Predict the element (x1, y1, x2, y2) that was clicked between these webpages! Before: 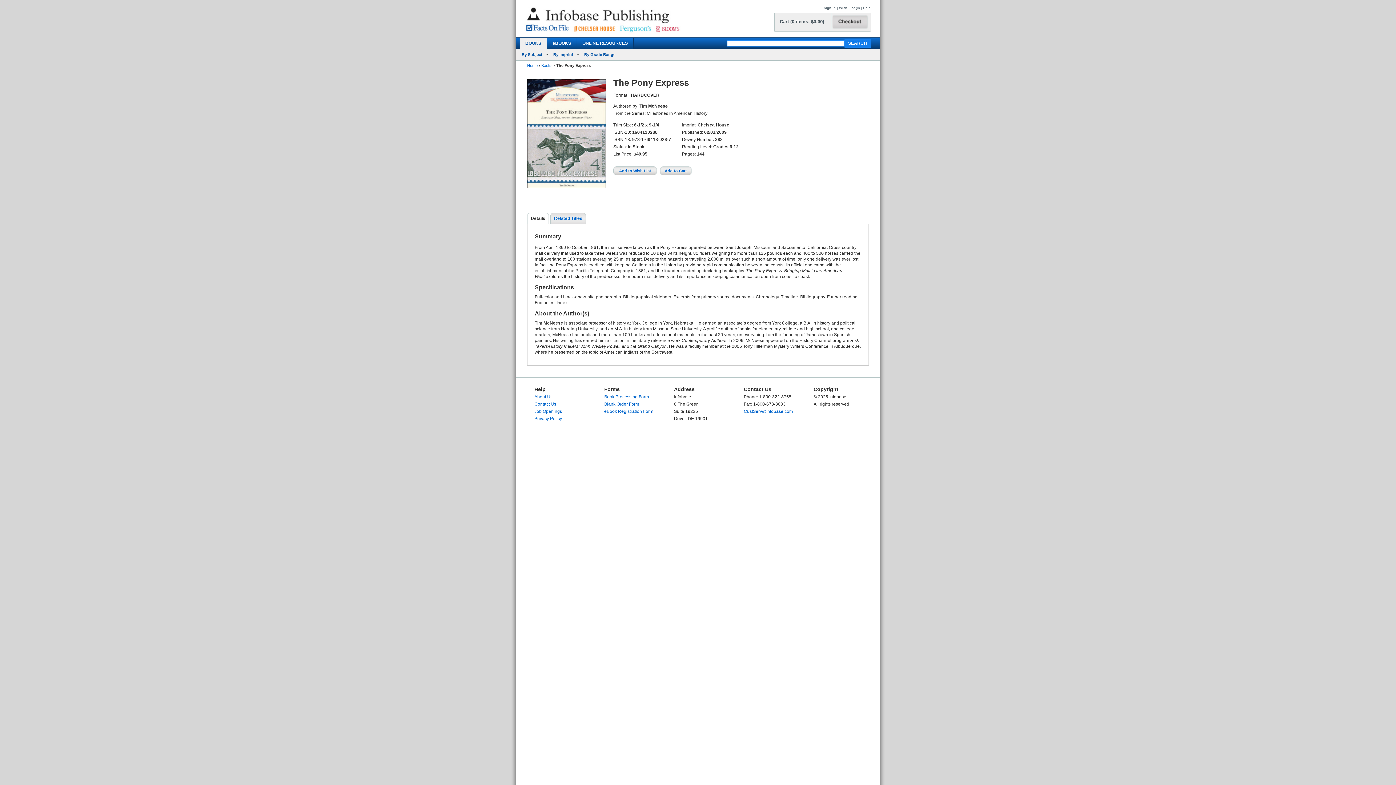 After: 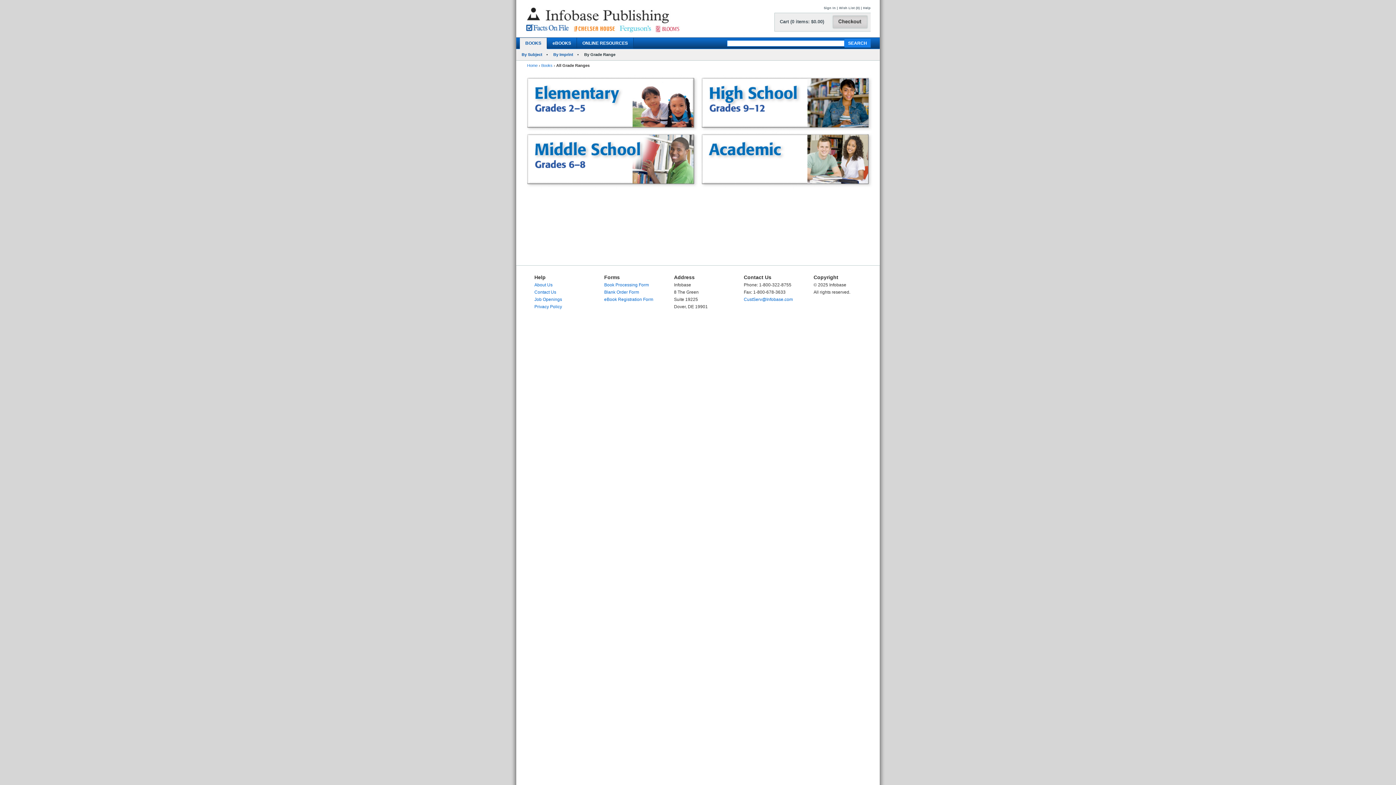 Action: label: By Grade Range bbox: (584, 52, 615, 56)